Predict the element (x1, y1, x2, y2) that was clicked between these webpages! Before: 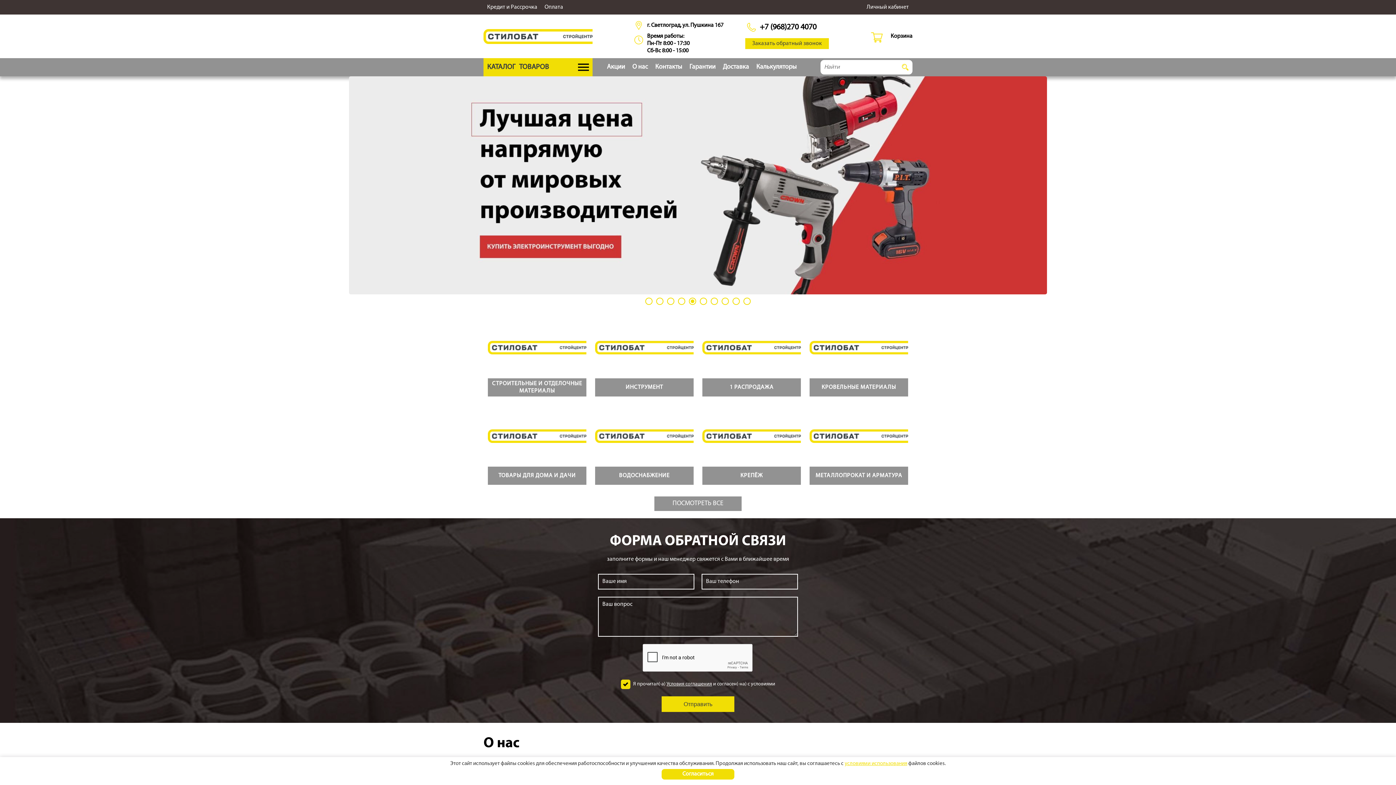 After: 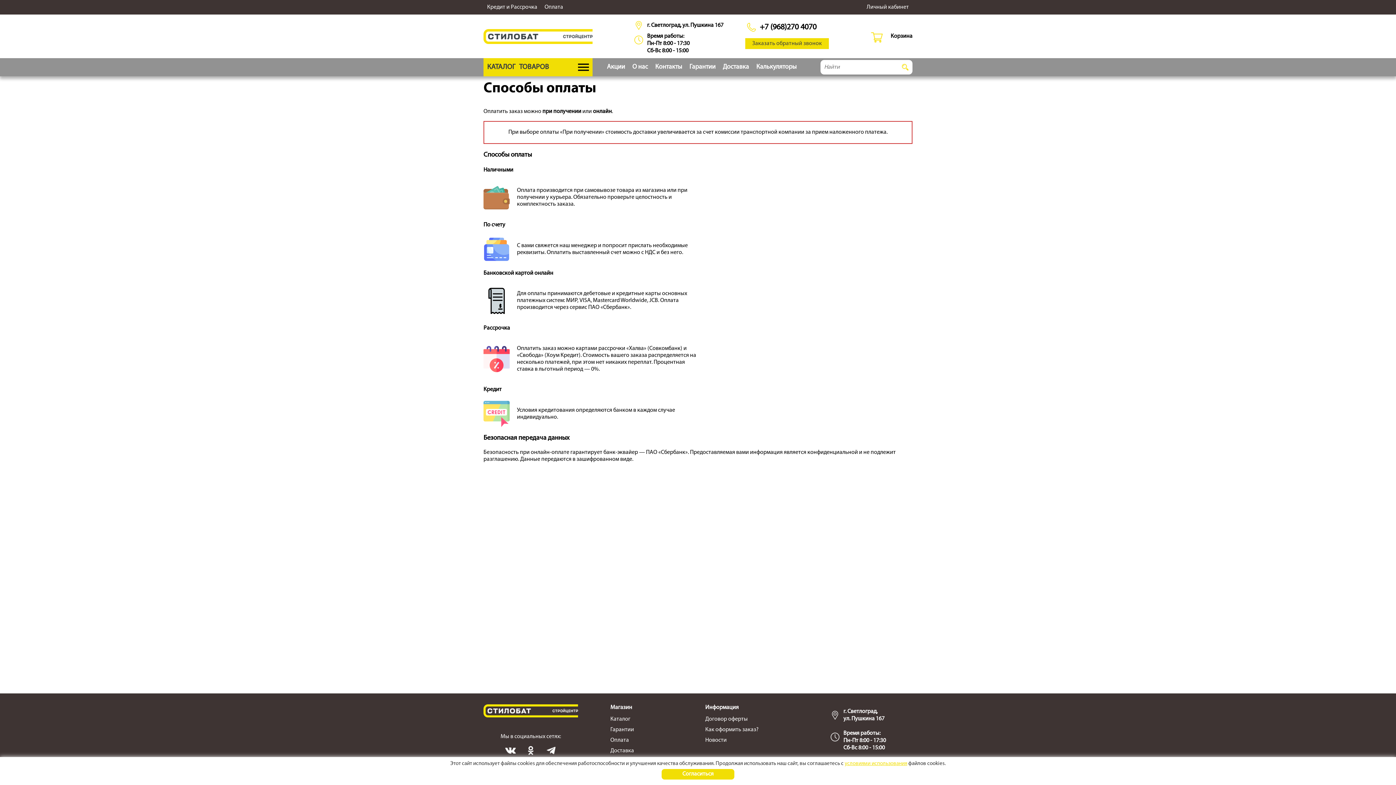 Action: label: Оплата bbox: (544, 4, 563, 10)